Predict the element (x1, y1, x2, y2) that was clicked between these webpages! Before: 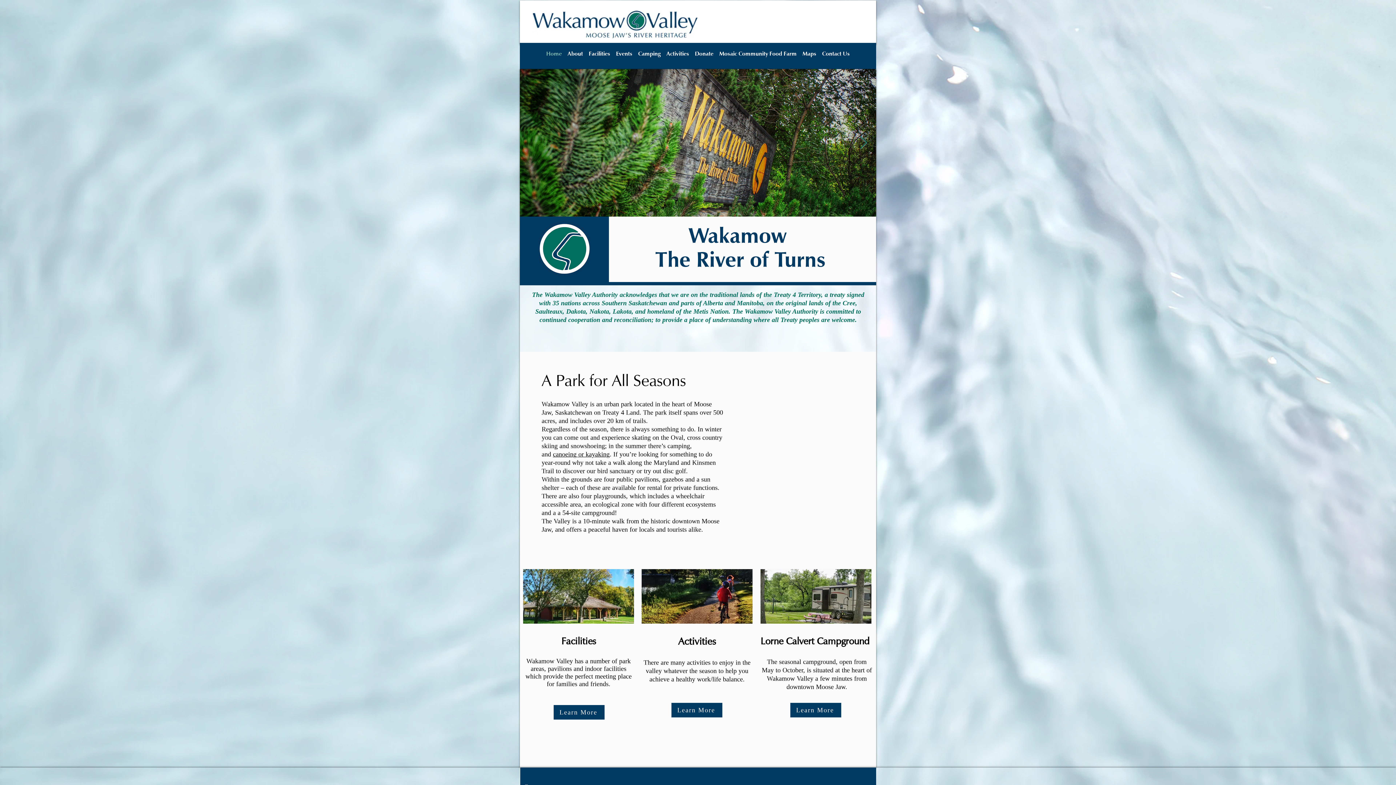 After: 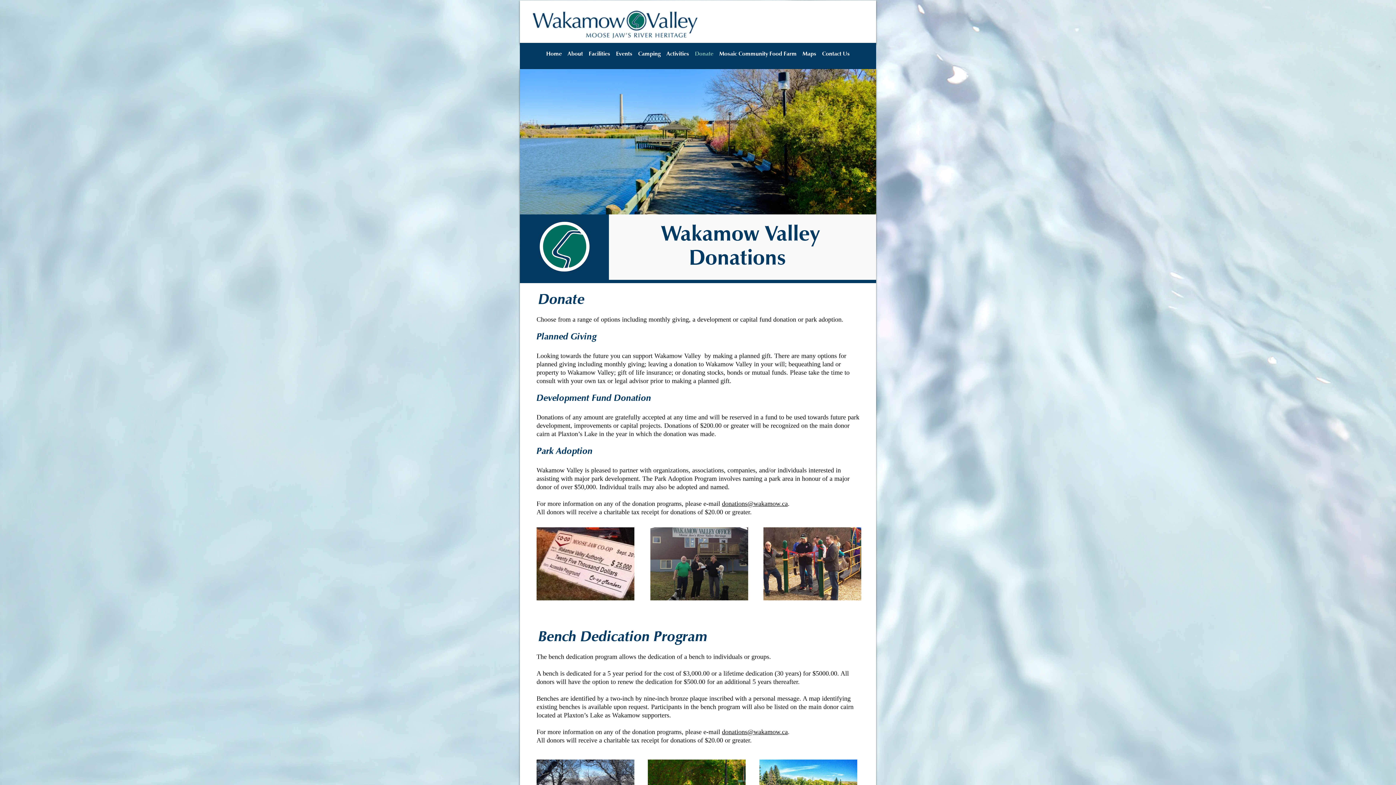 Action: bbox: (692, 41, 716, 60) label: Donate